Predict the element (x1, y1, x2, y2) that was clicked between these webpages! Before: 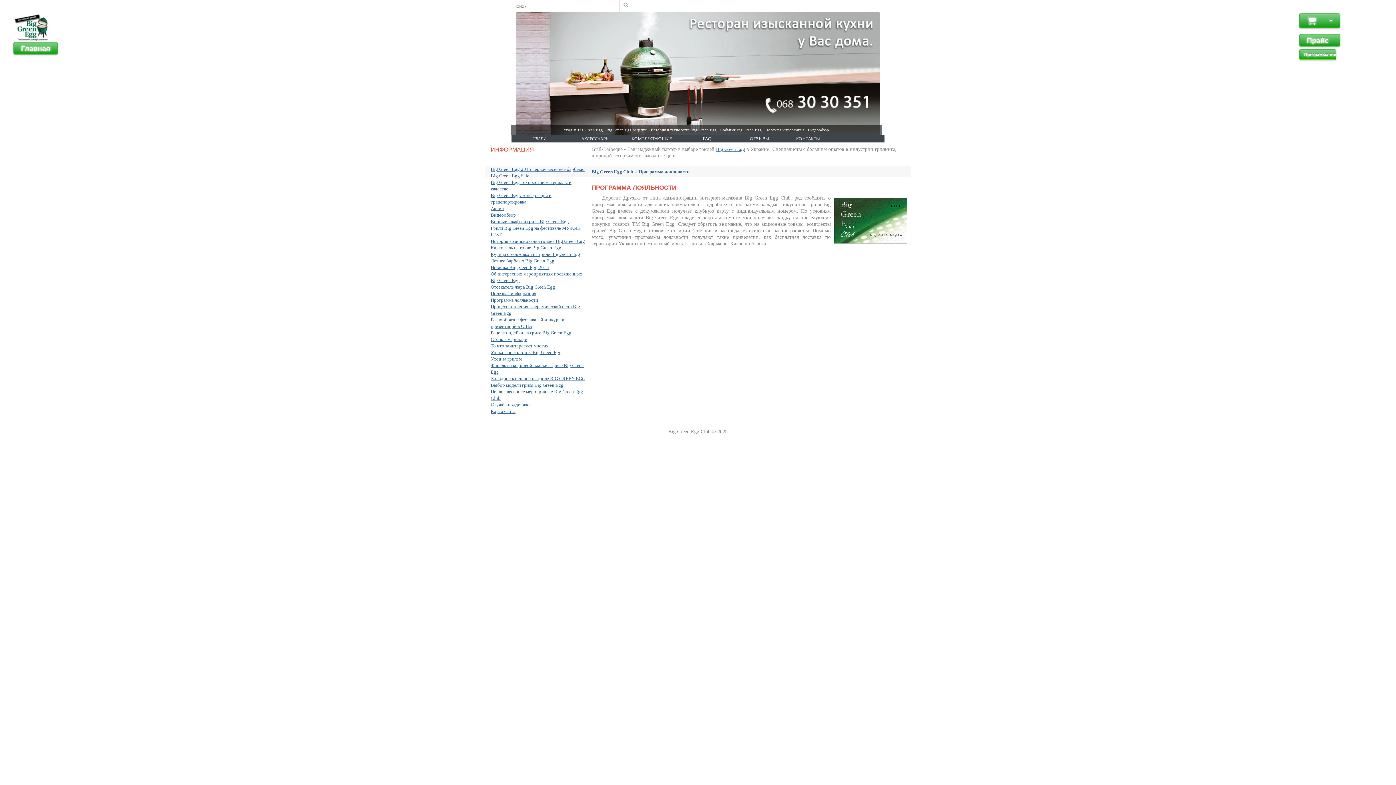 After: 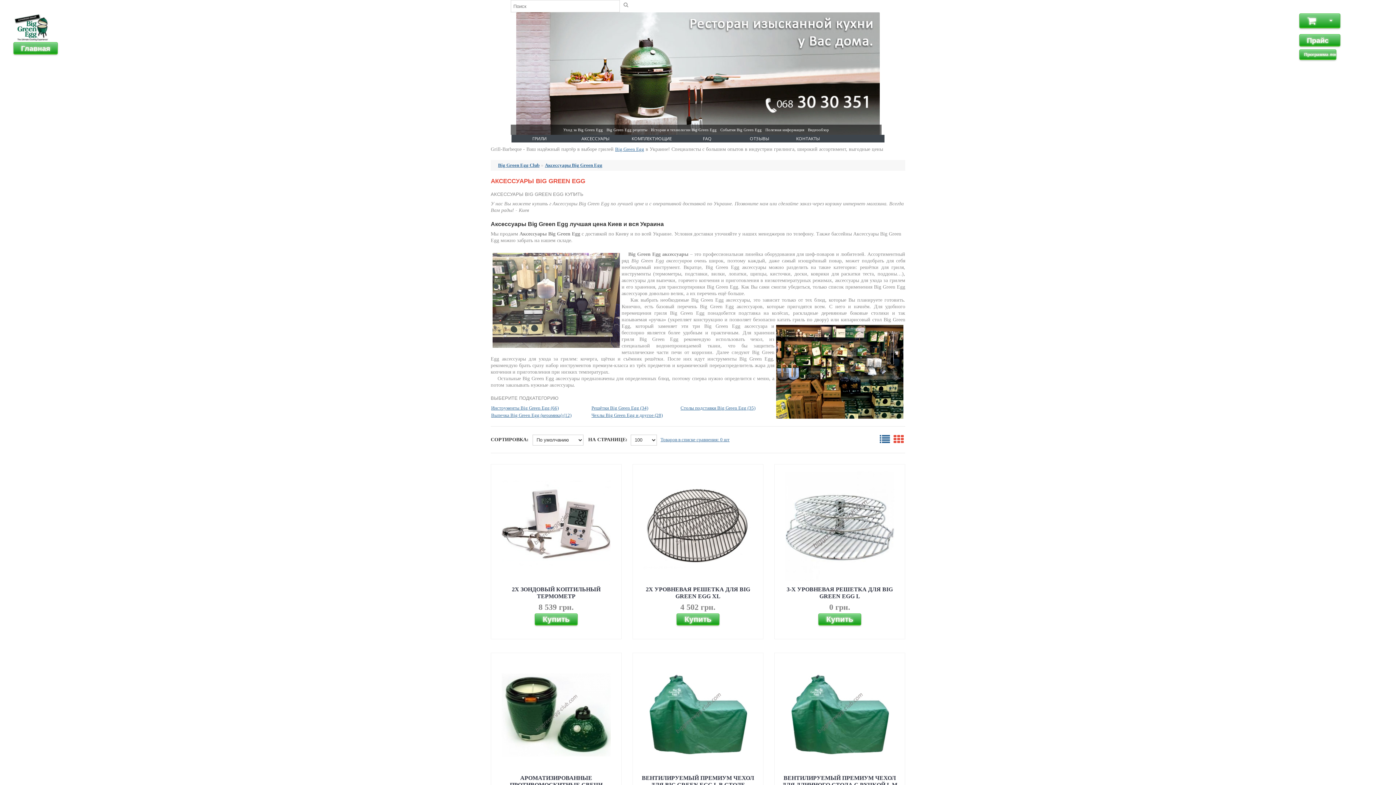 Action: bbox: (581, 134, 609, 142) label: АКСЕССУАРЫ